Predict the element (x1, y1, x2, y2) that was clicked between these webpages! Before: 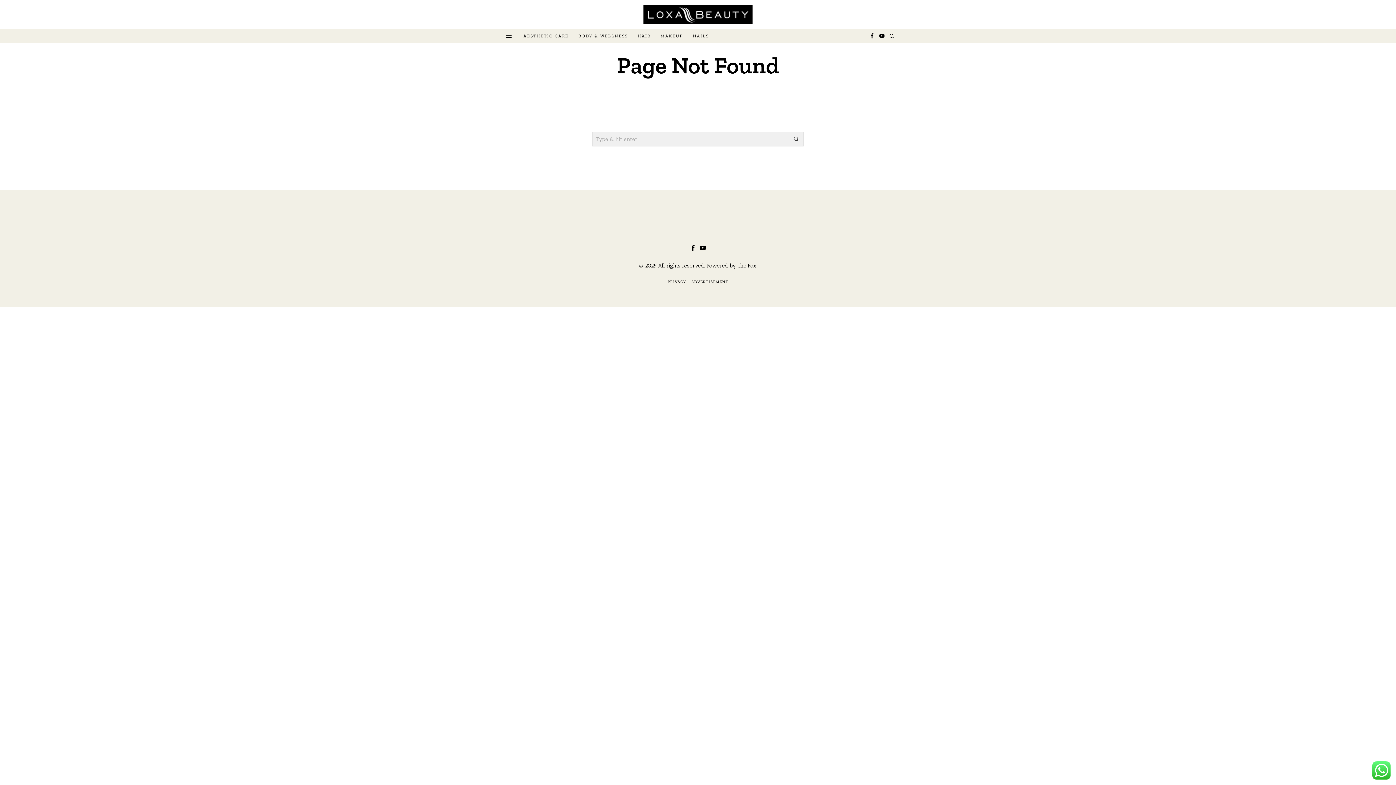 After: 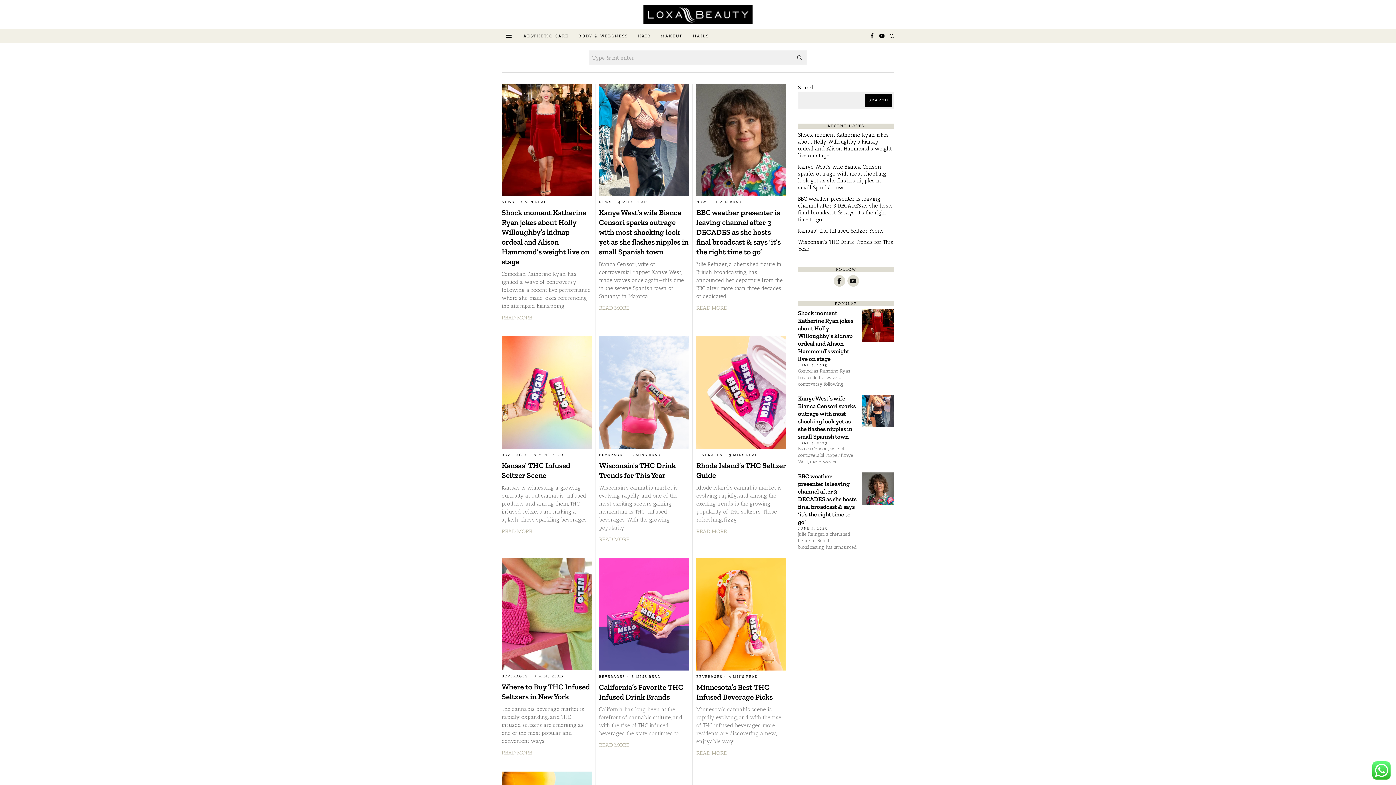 Action: bbox: (789, 131, 804, 146)